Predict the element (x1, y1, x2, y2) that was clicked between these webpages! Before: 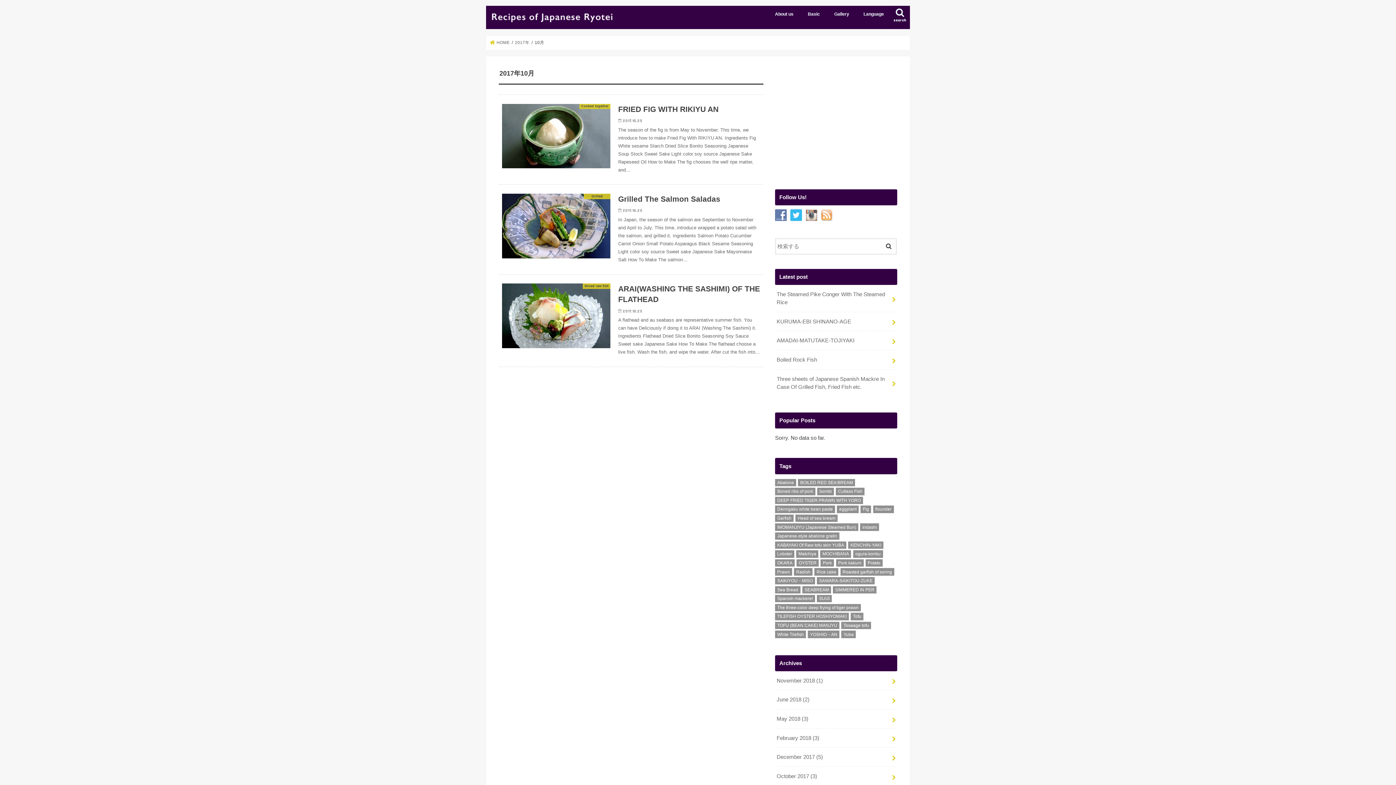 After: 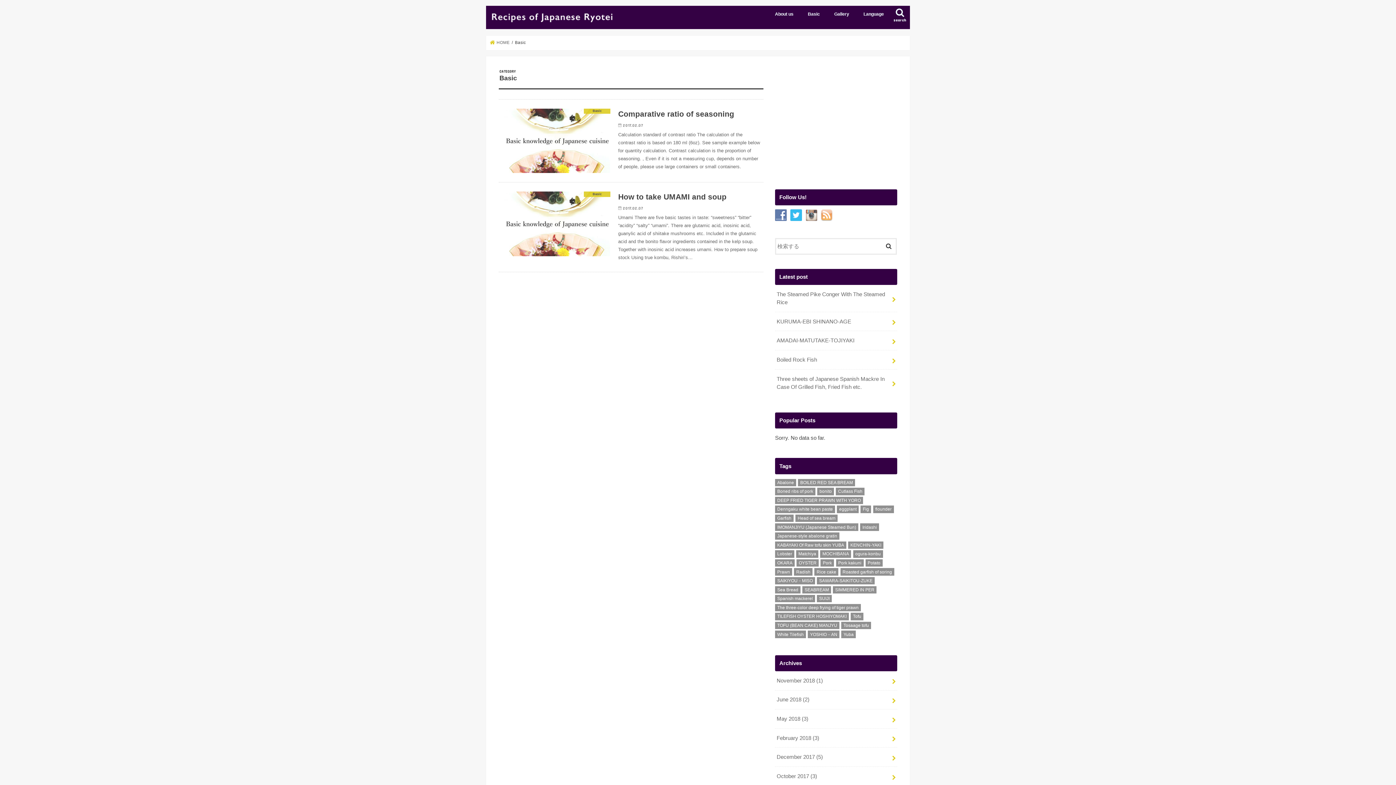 Action: label: Basic bbox: (800, 5, 827, 21)